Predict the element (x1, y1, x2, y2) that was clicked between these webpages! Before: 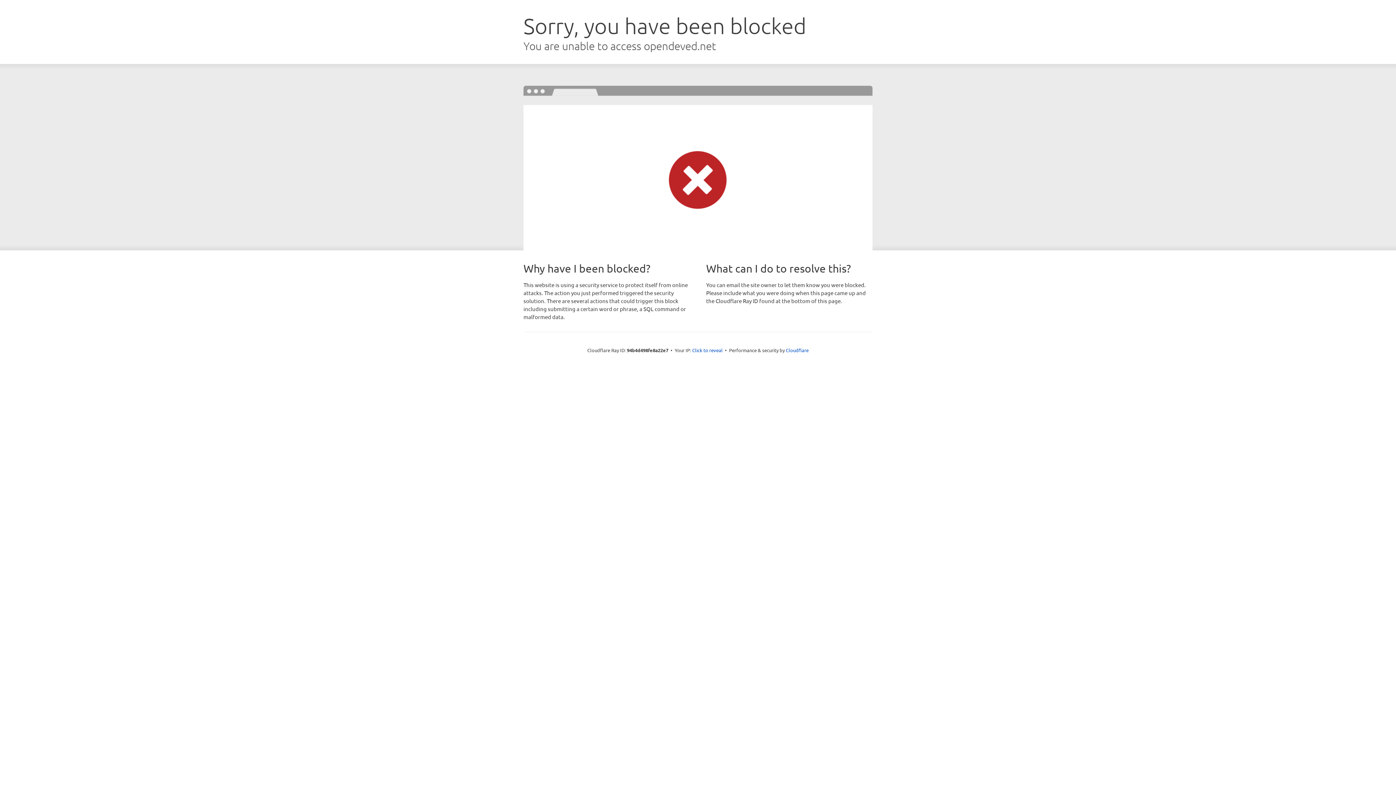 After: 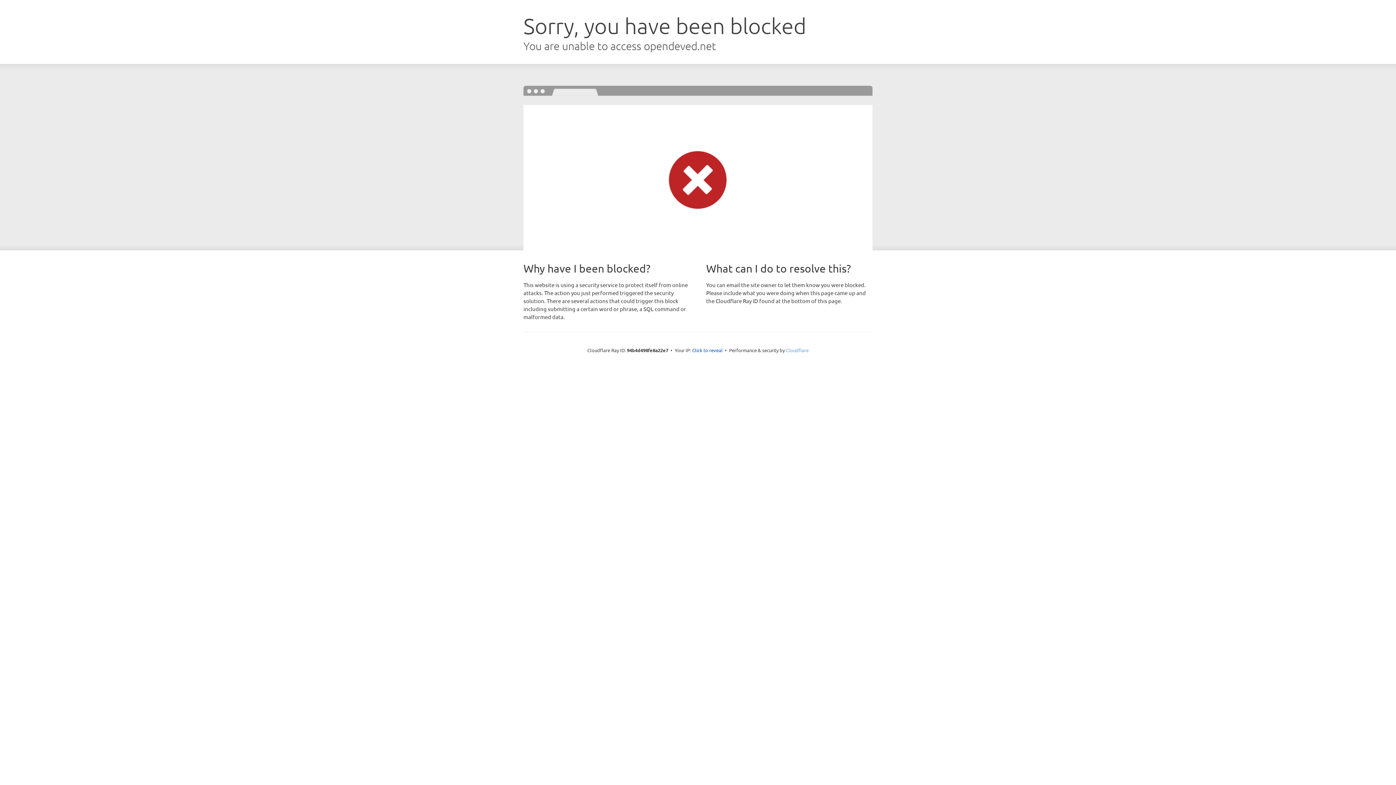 Action: label: Cloudflare bbox: (786, 347, 808, 353)